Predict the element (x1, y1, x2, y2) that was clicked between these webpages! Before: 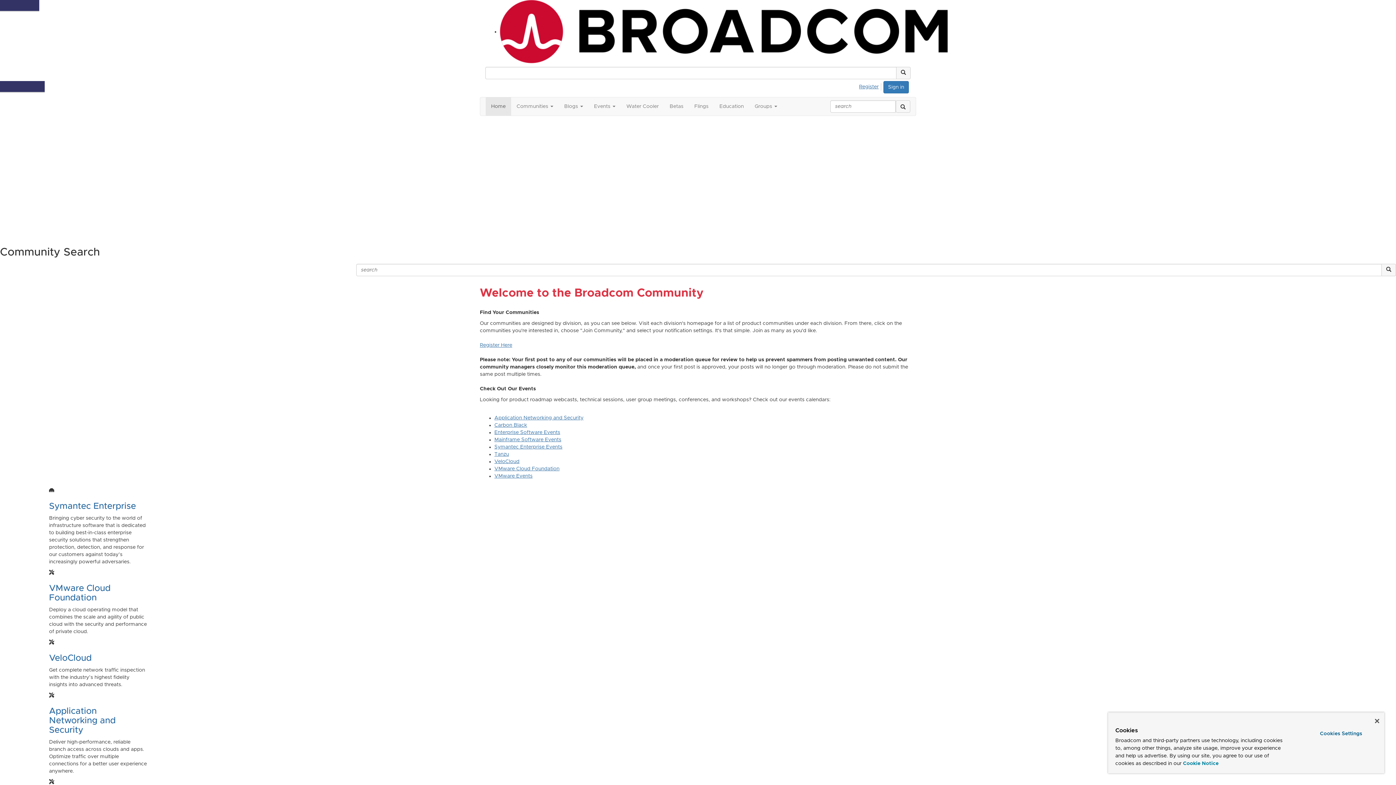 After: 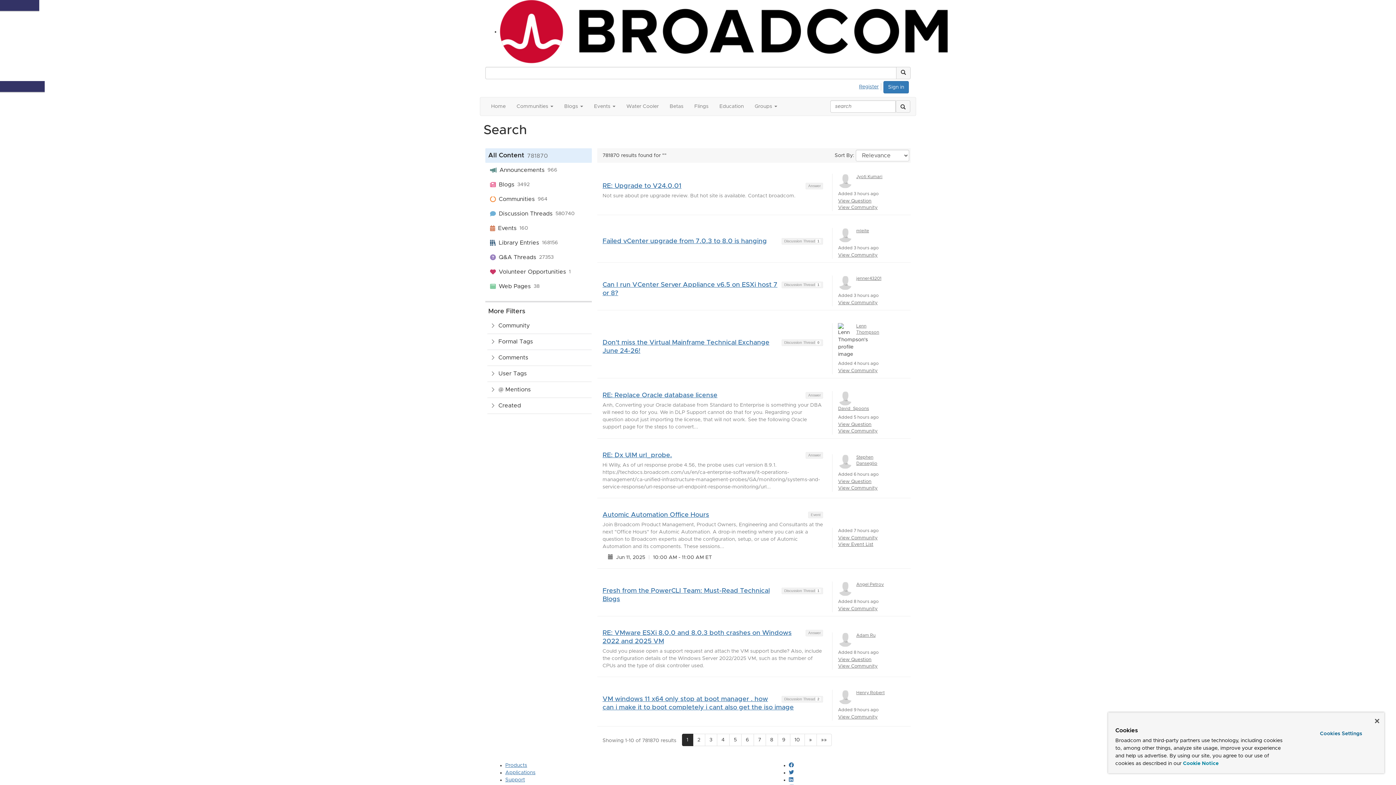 Action: bbox: (896, 66, 910, 79)